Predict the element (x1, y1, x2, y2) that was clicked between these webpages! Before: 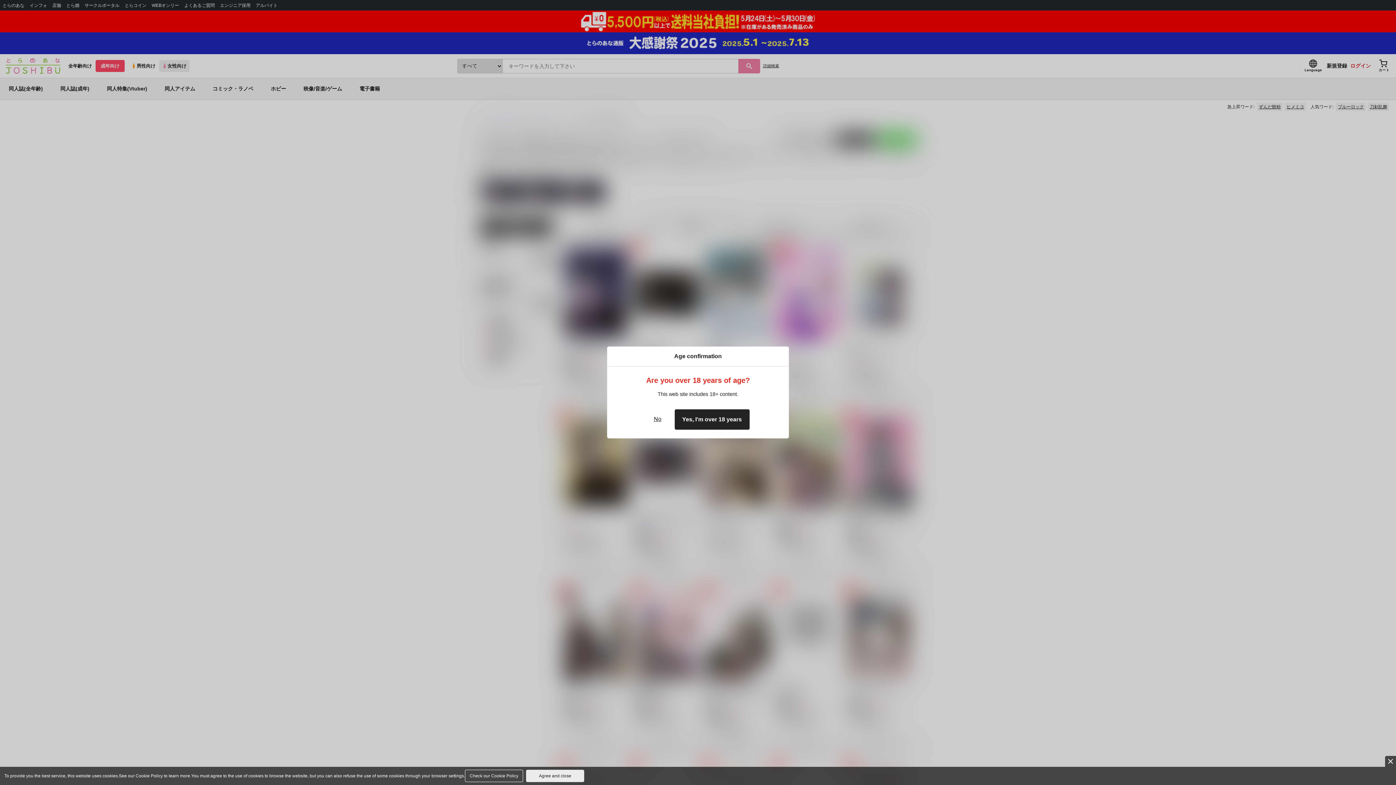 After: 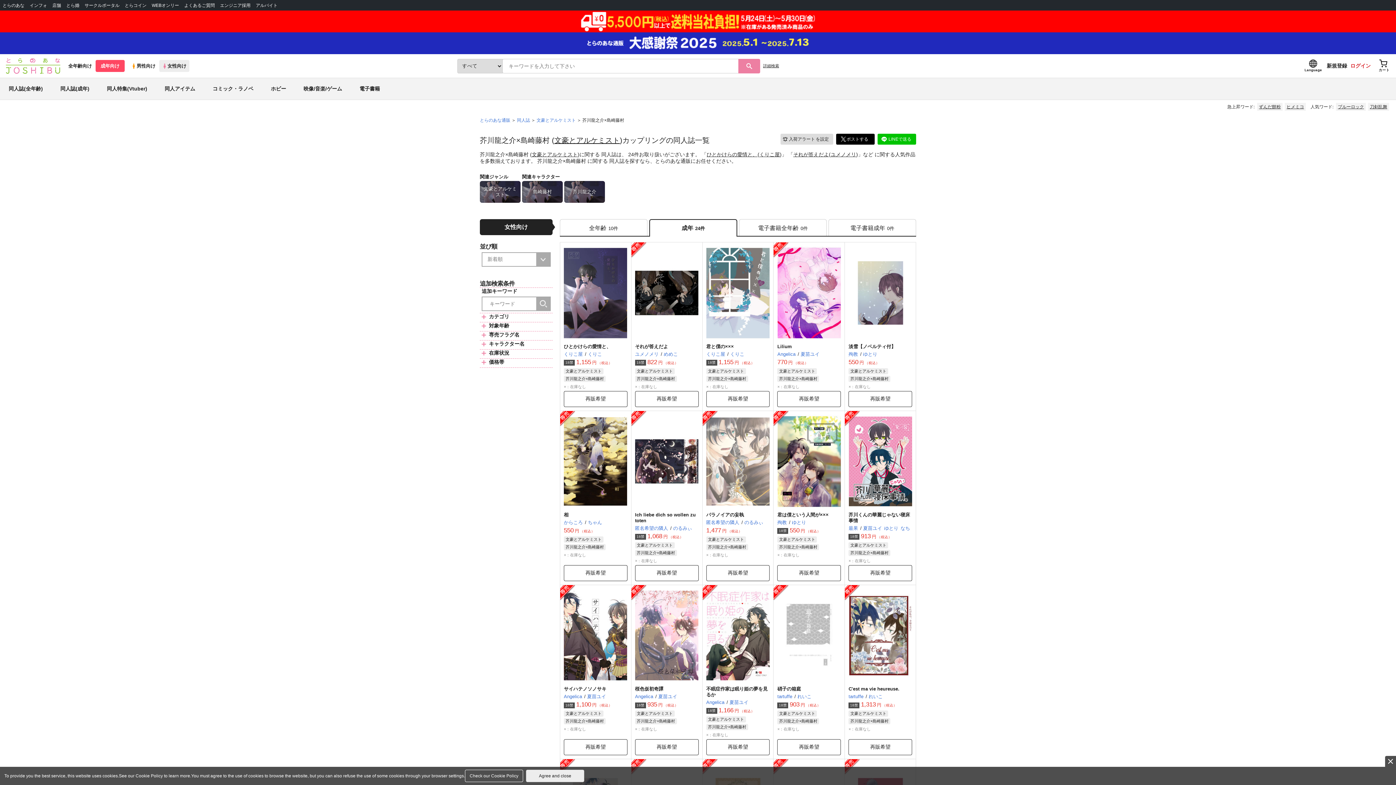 Action: bbox: (674, 409, 749, 430) label: Yes, I'm over 18 years